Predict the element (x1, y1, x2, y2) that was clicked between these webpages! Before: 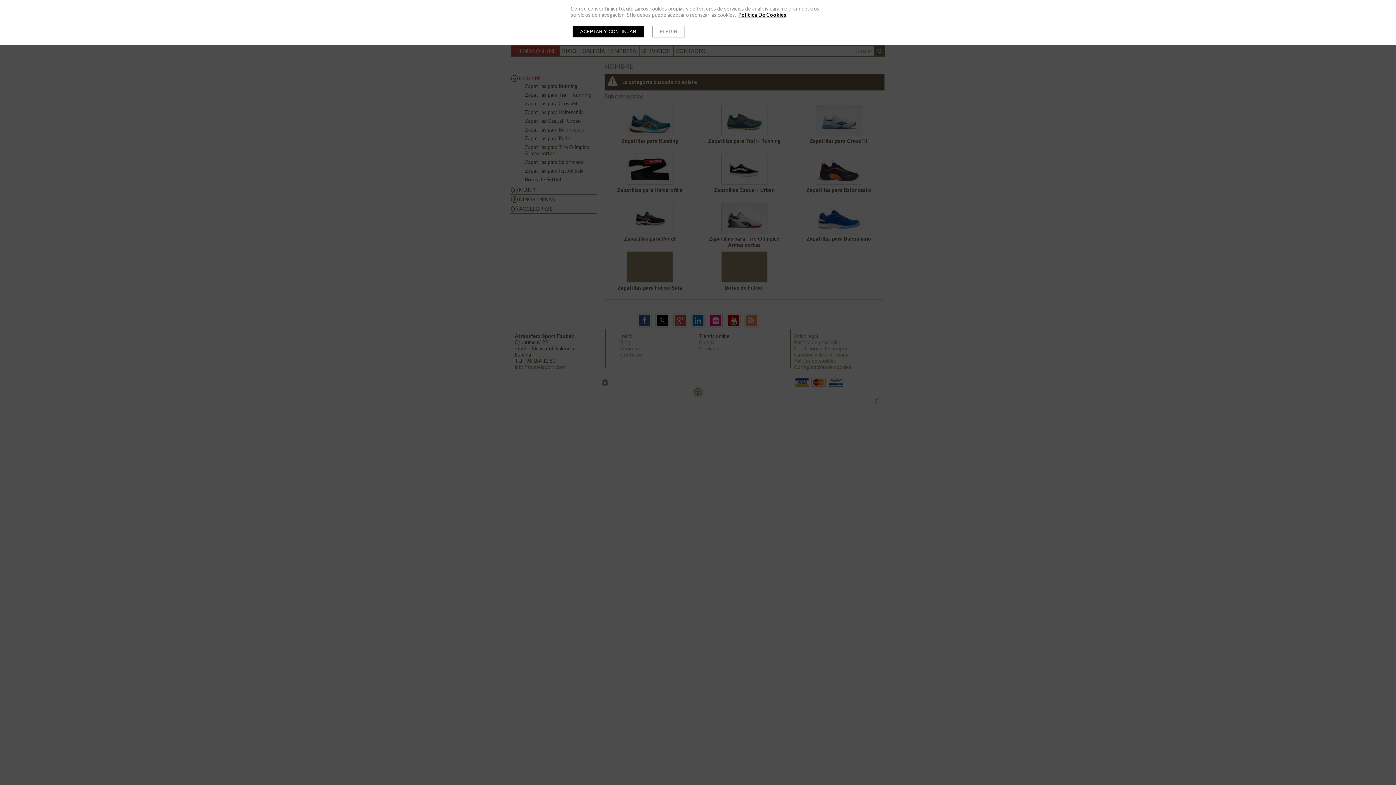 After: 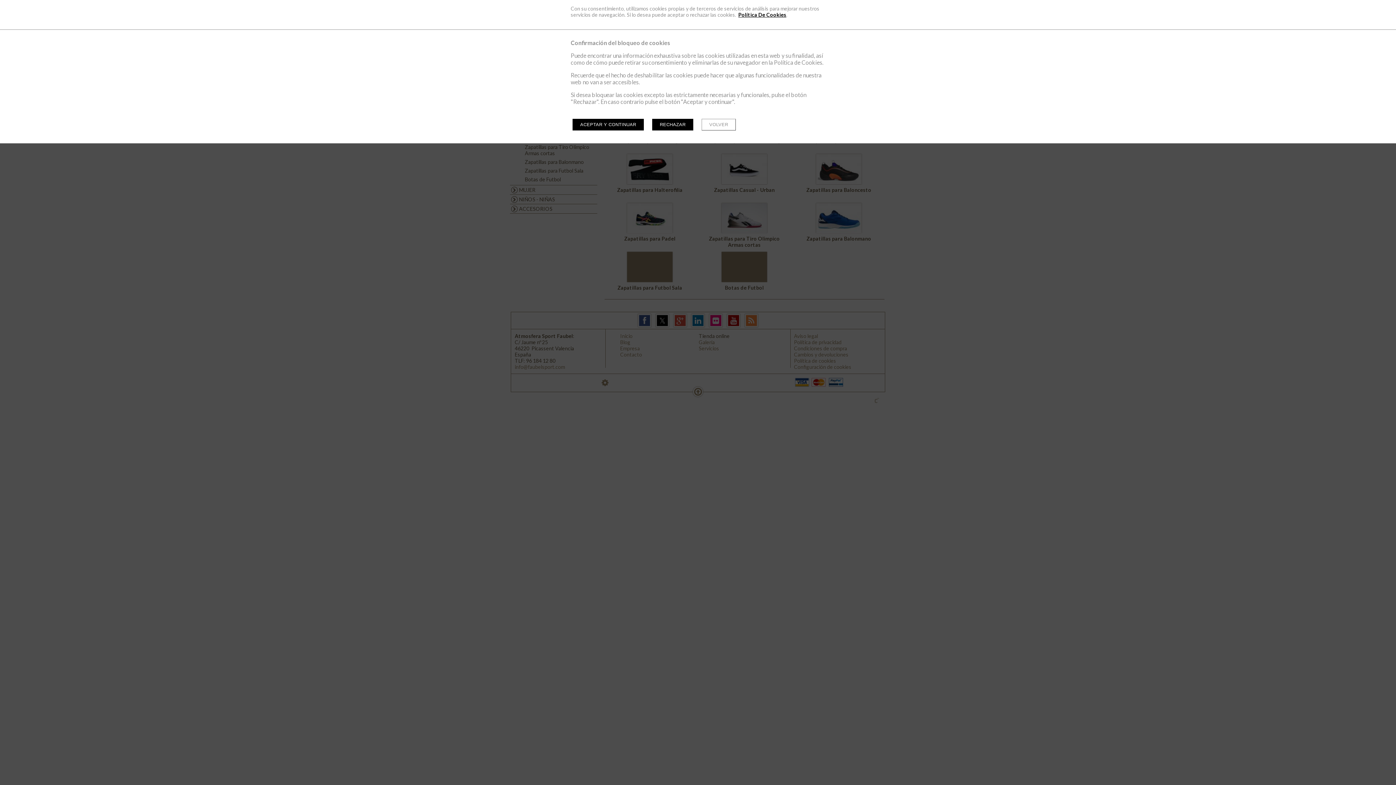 Action: bbox: (652, 25, 685, 37) label: ELEGIR